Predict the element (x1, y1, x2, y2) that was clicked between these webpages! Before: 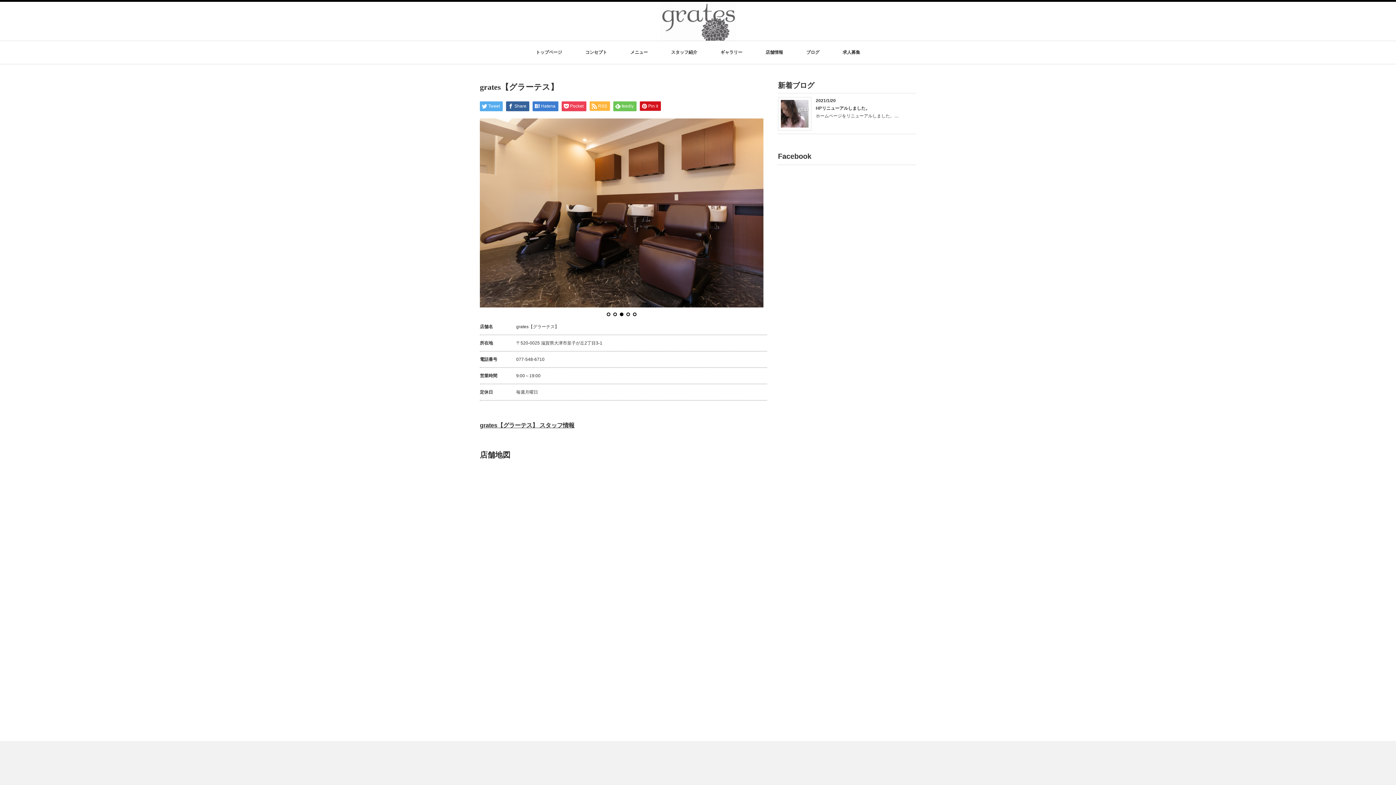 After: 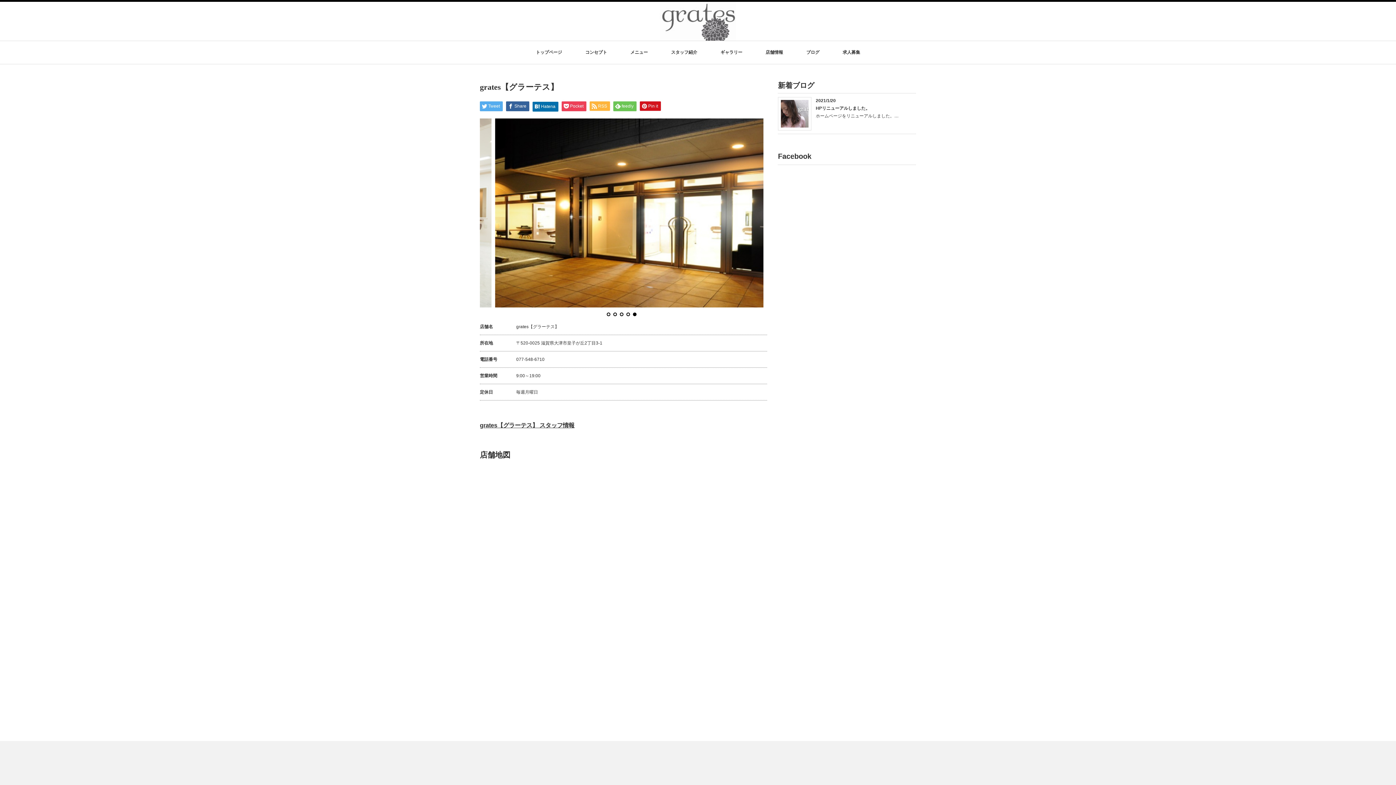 Action: label: Hatena bbox: (532, 101, 558, 111)